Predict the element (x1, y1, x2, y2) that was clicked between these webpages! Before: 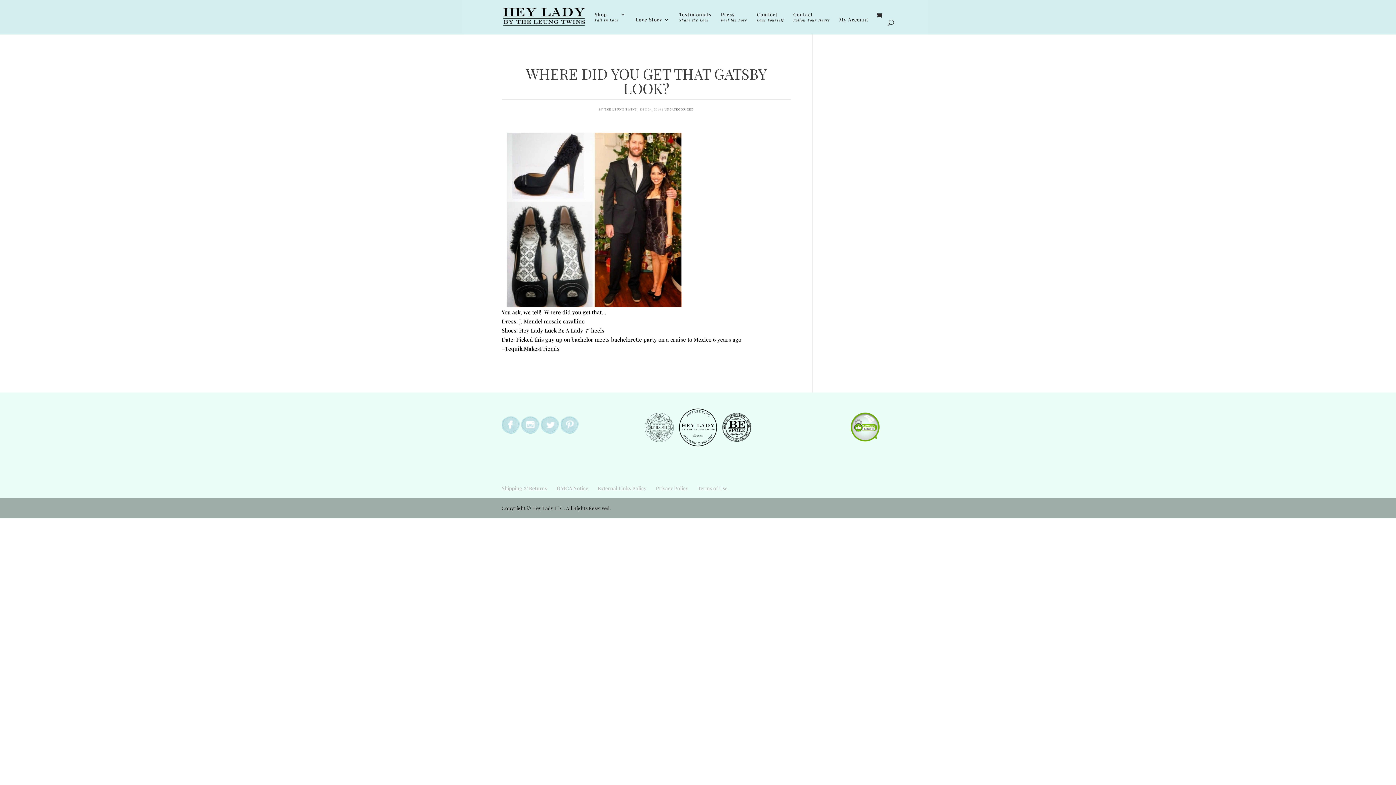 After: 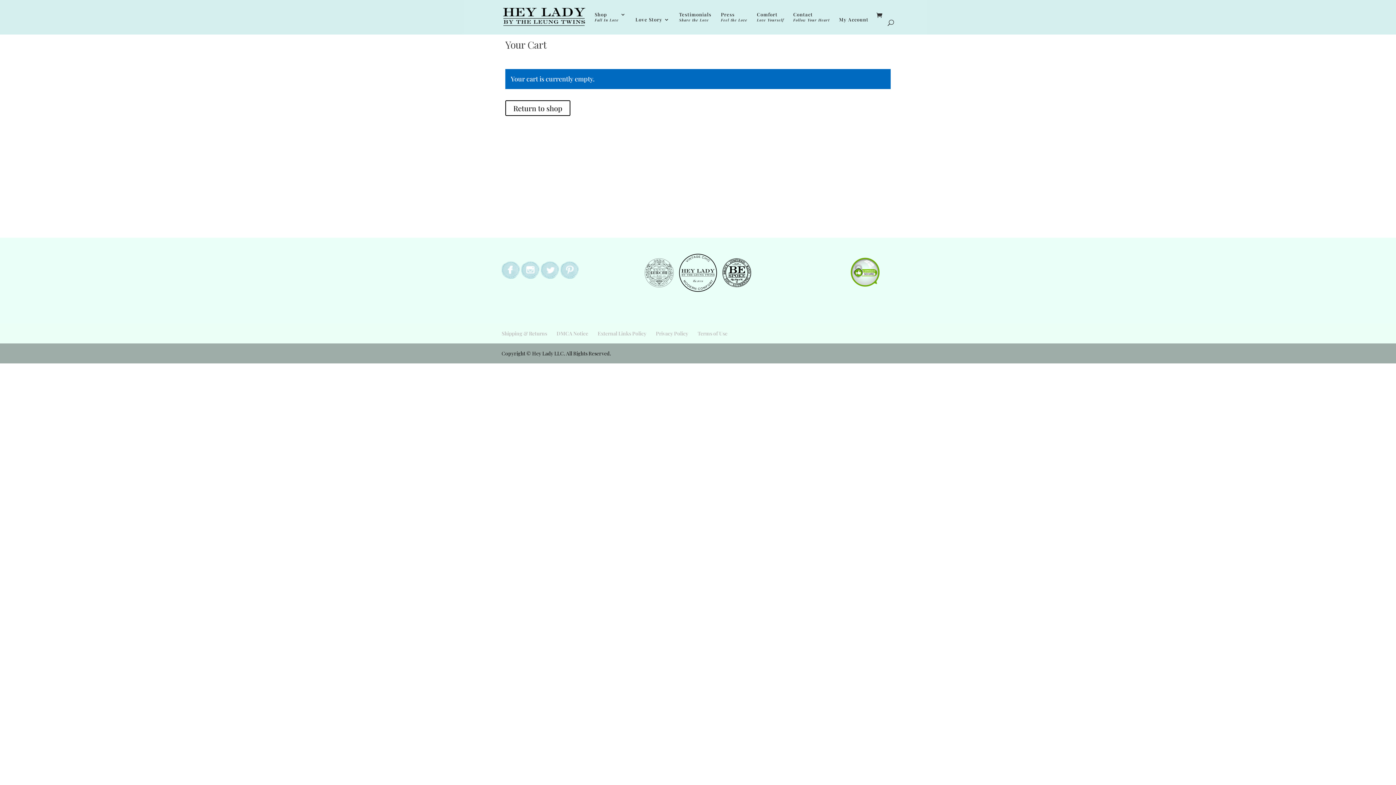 Action: bbox: (876, 11, 886, 19)